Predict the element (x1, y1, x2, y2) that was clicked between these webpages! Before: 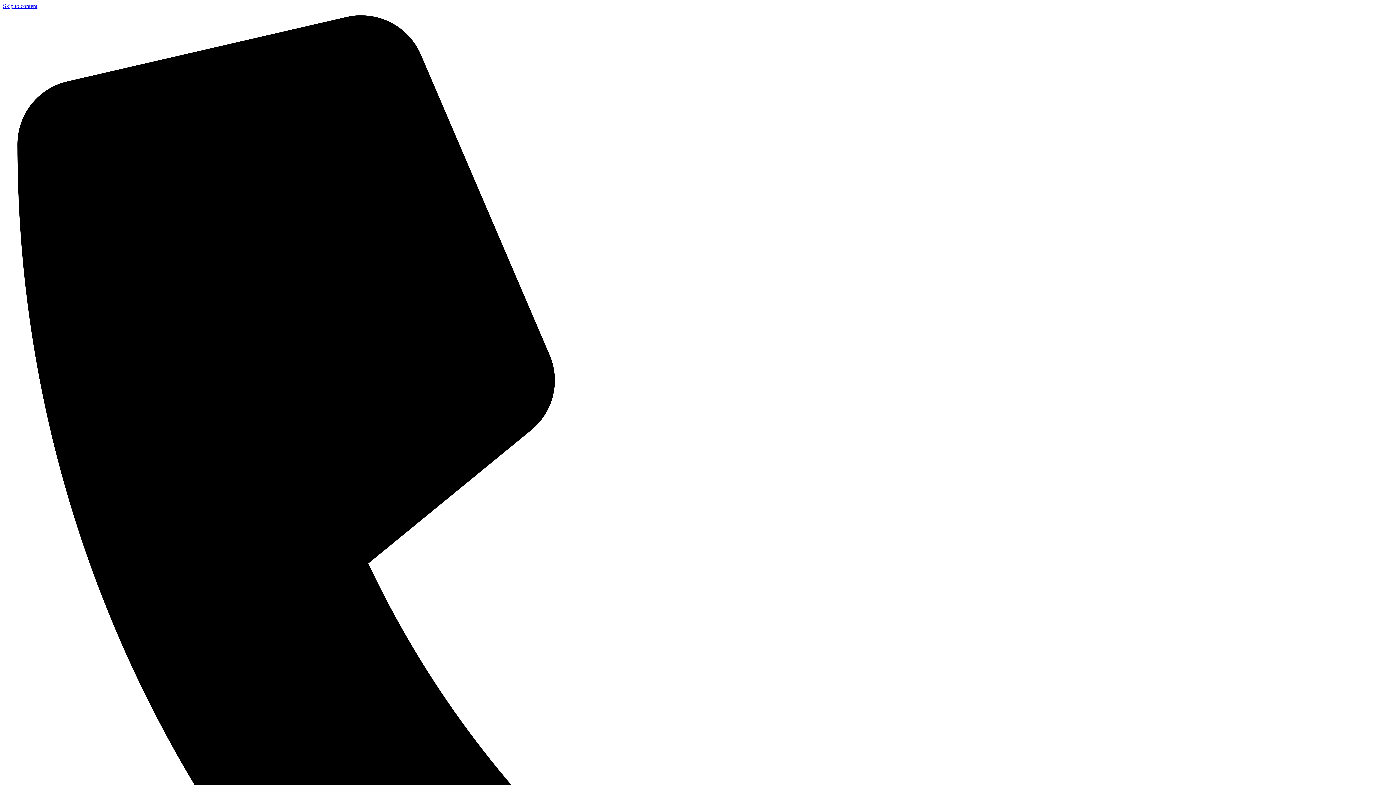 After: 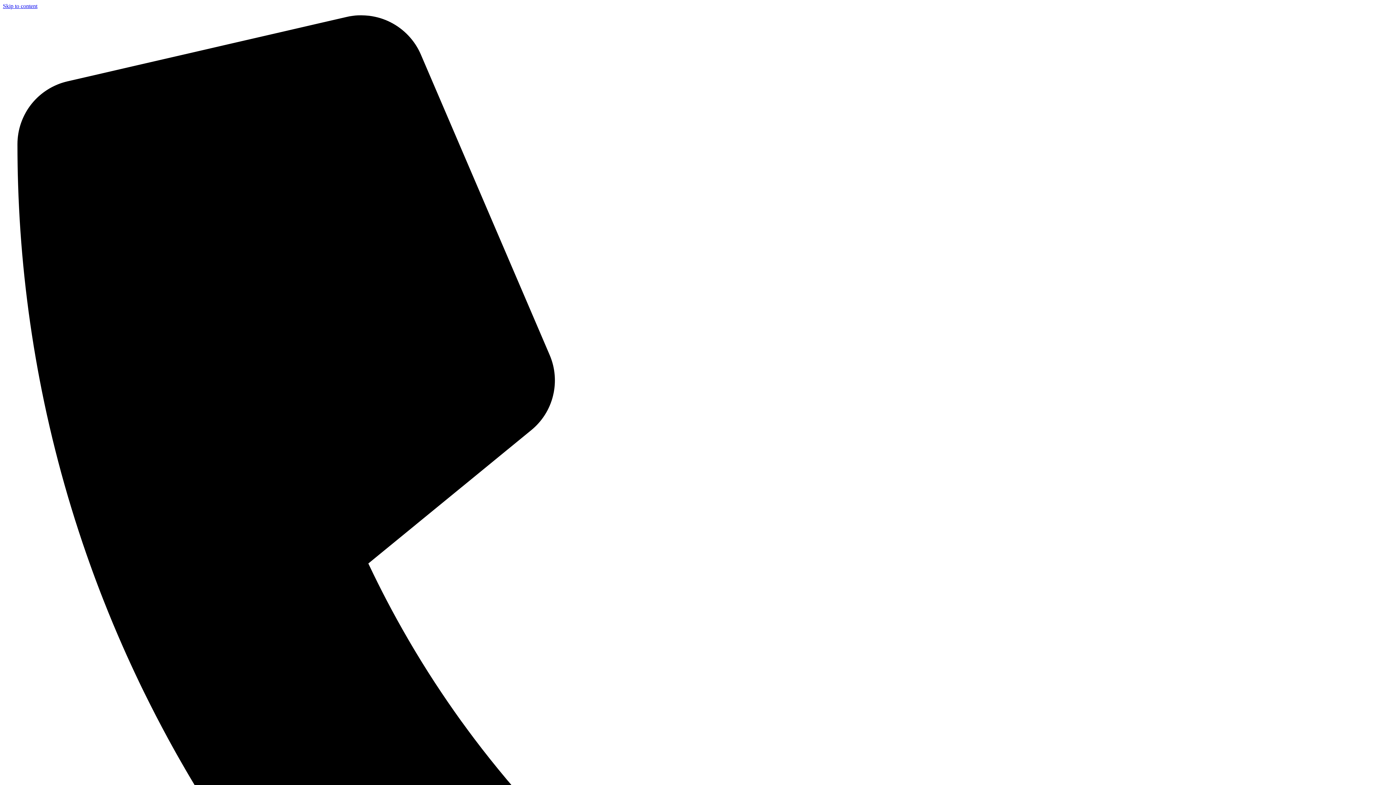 Action: bbox: (2, 2, 37, 9) label: Skip to content